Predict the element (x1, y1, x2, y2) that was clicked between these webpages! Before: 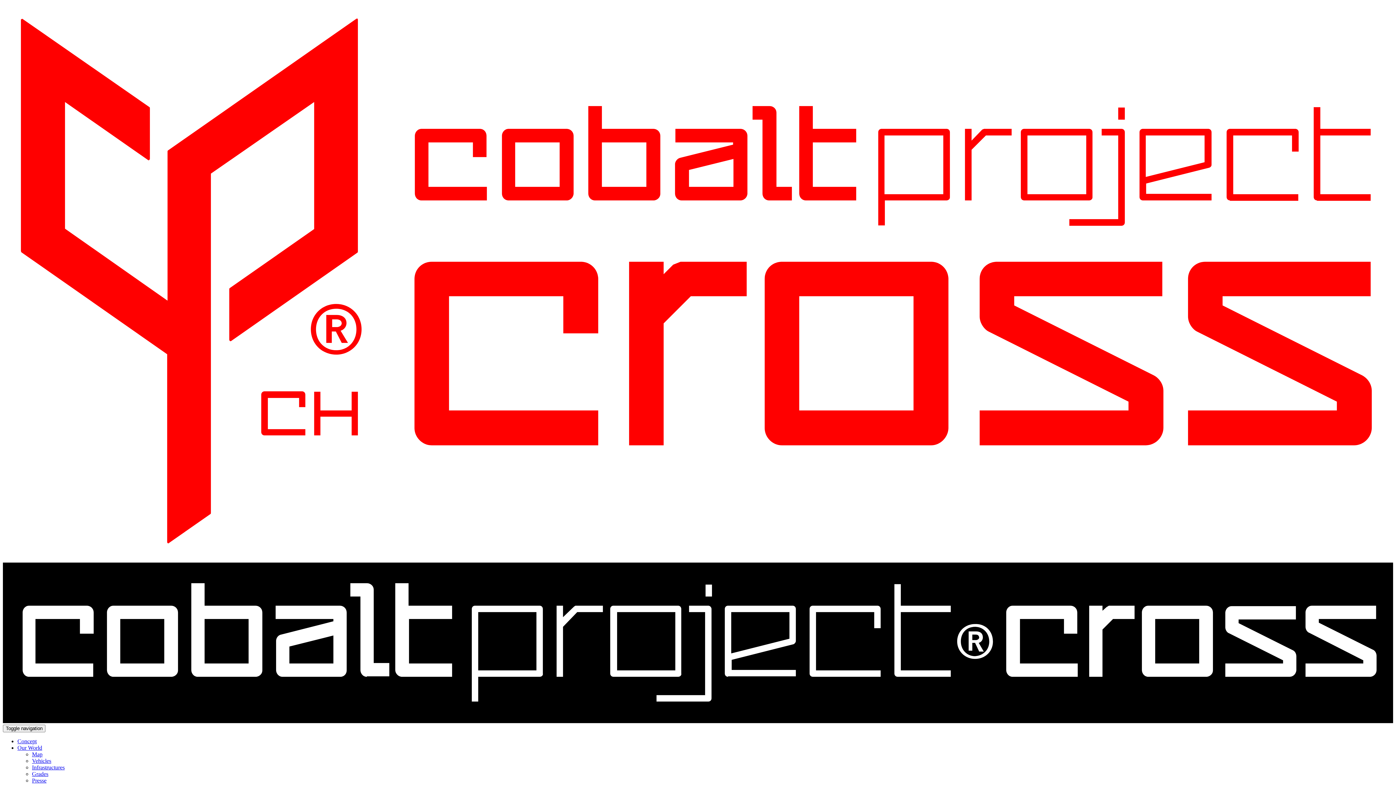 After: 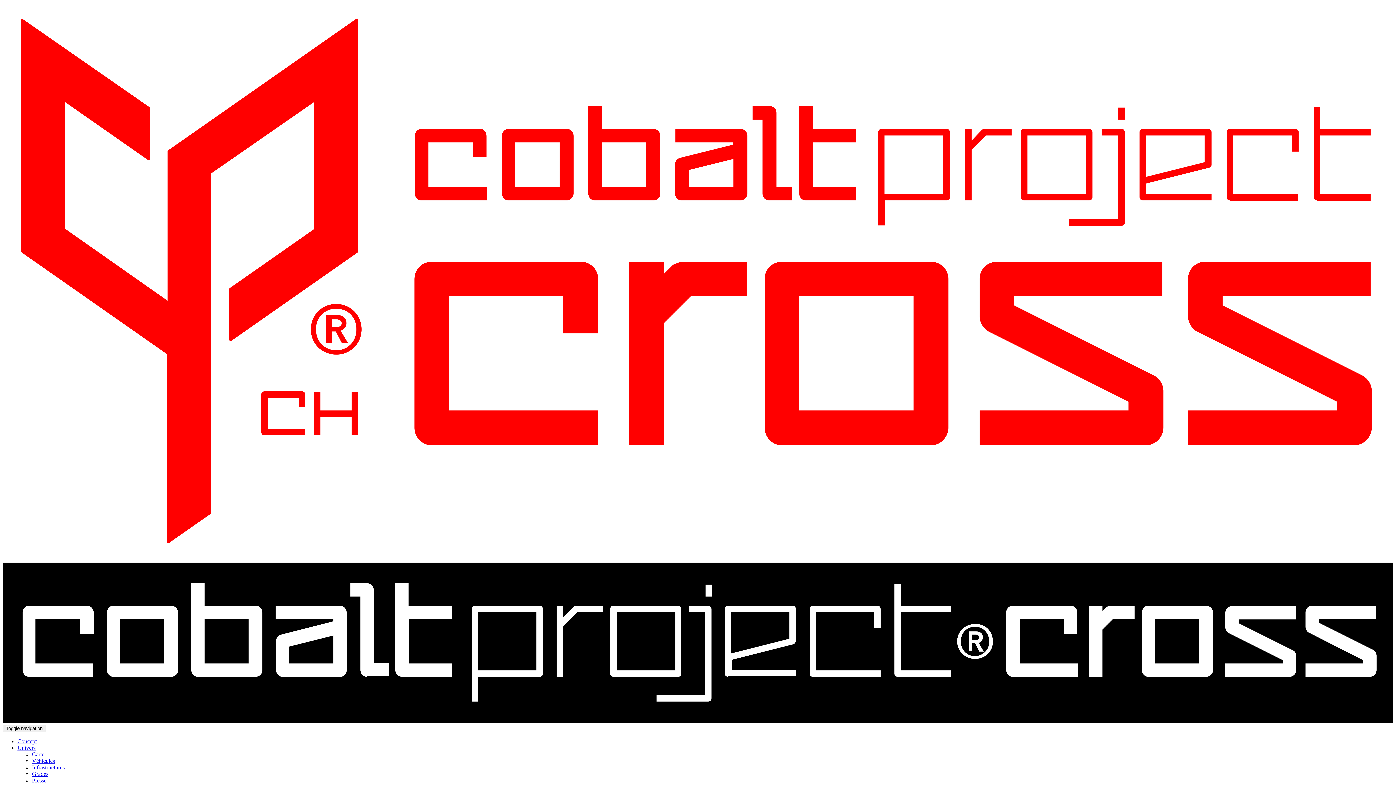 Action: label:   bbox: (2, 556, 1393, 562)